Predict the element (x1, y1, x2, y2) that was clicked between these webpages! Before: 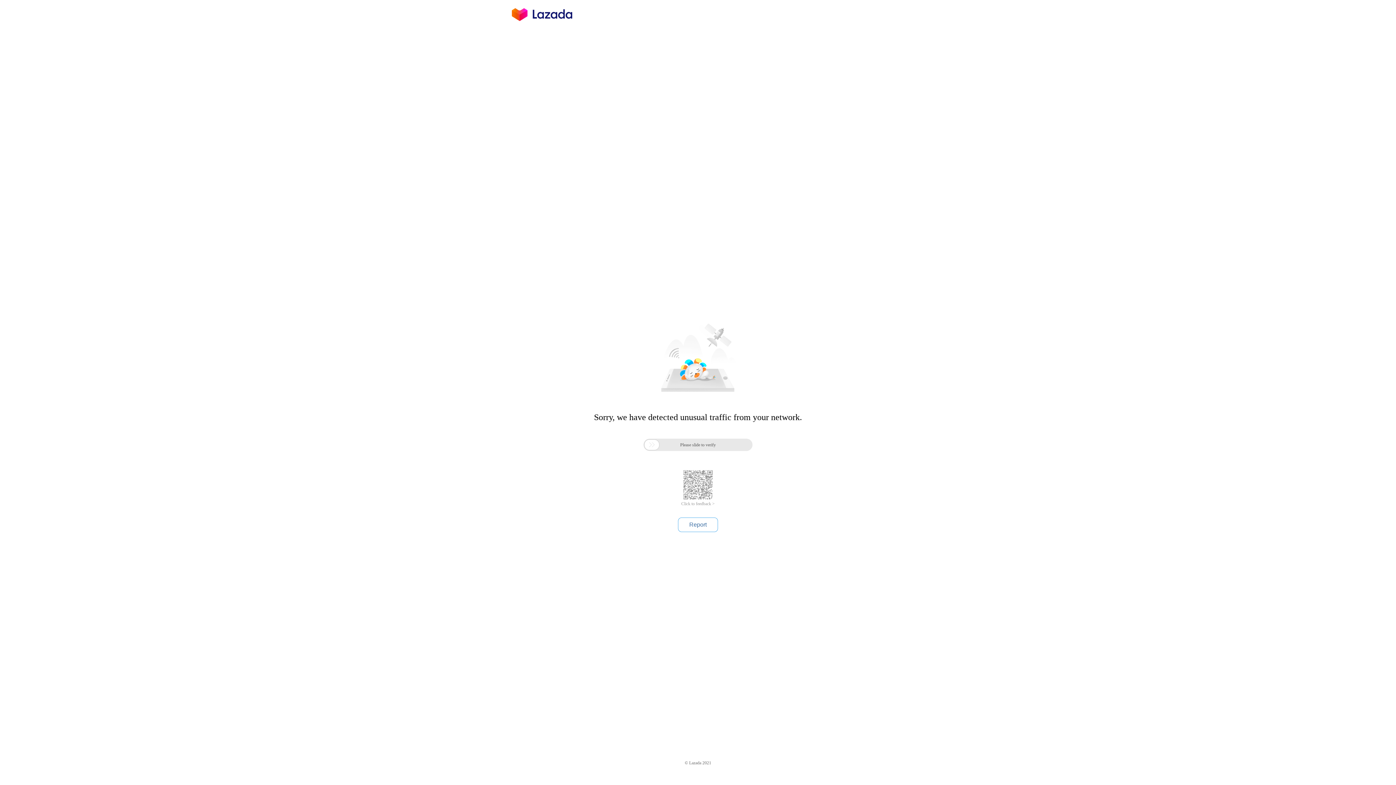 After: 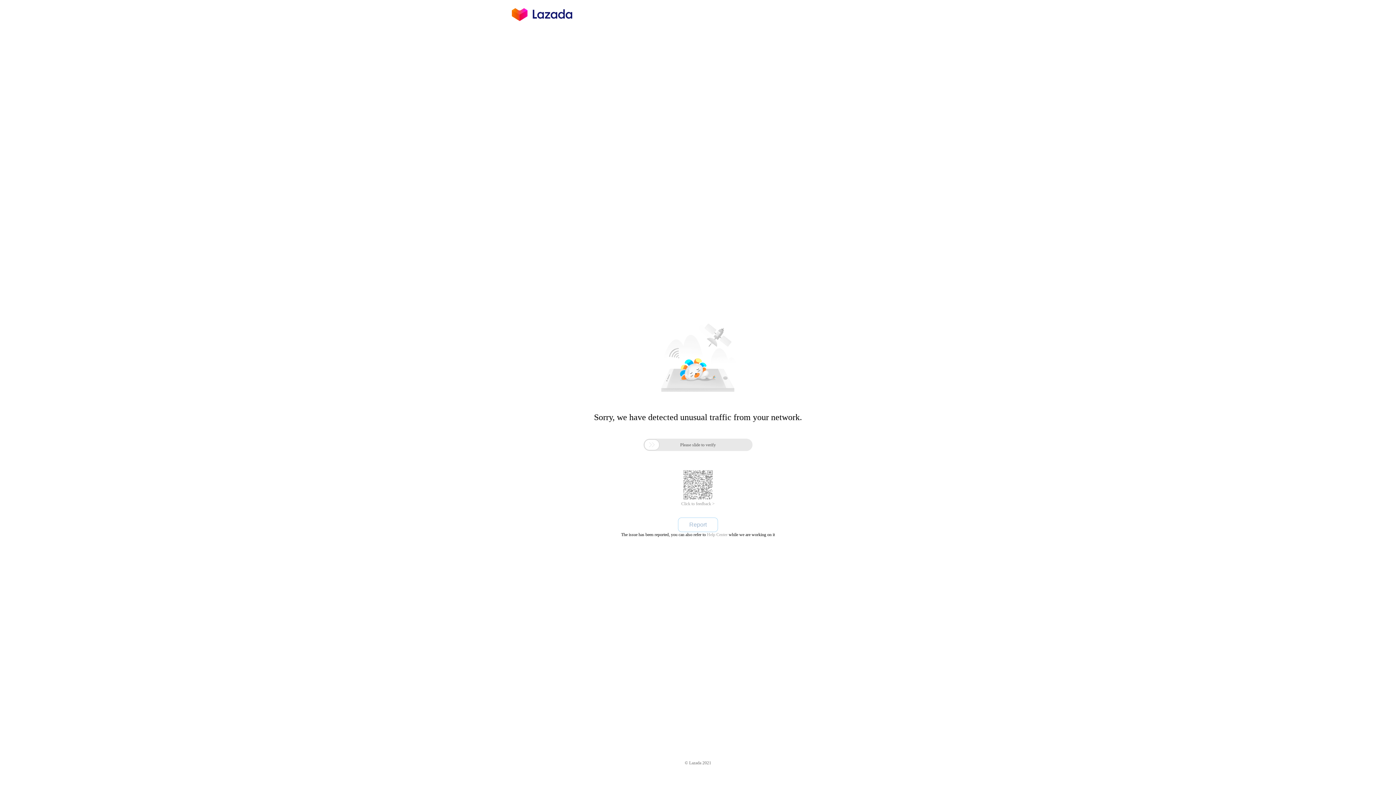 Action: label: Report bbox: (678, 517, 718, 532)